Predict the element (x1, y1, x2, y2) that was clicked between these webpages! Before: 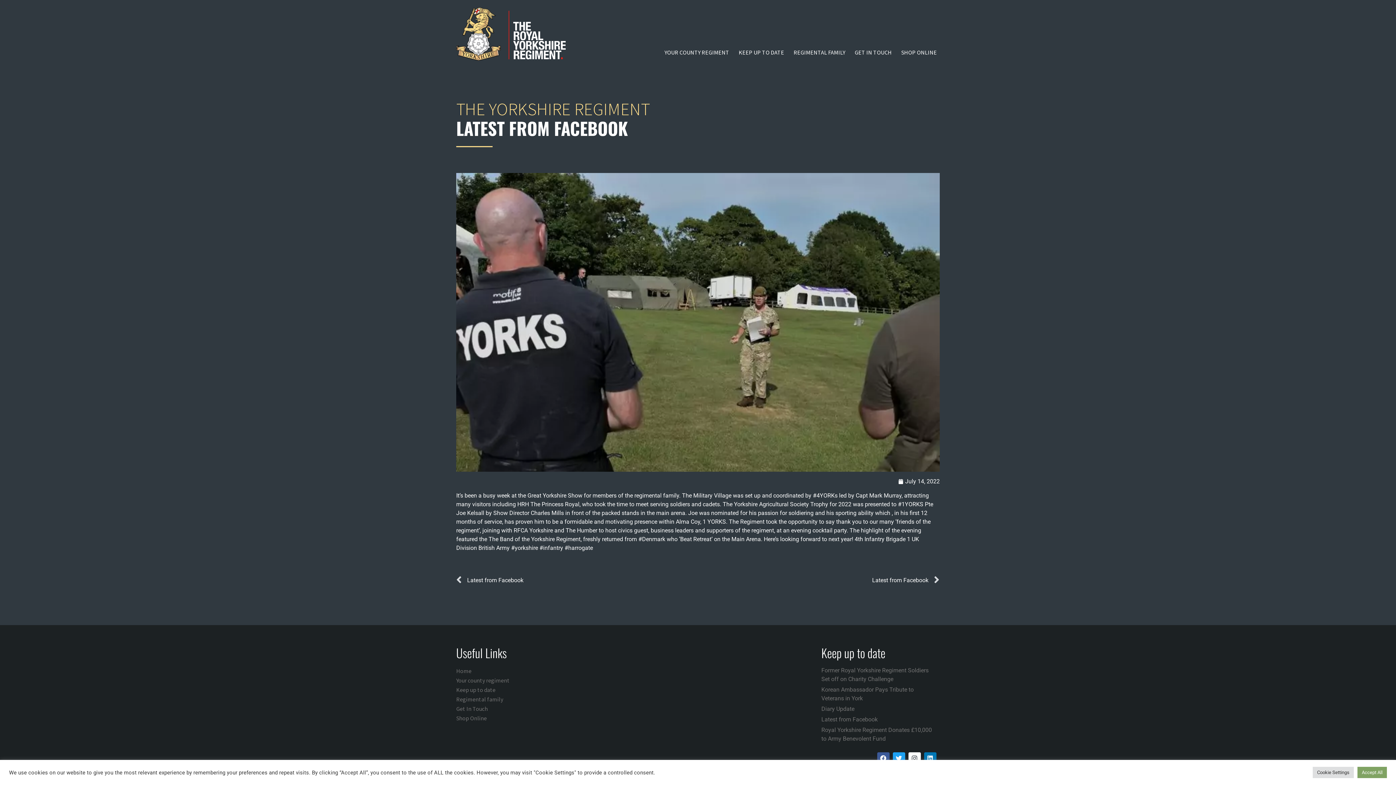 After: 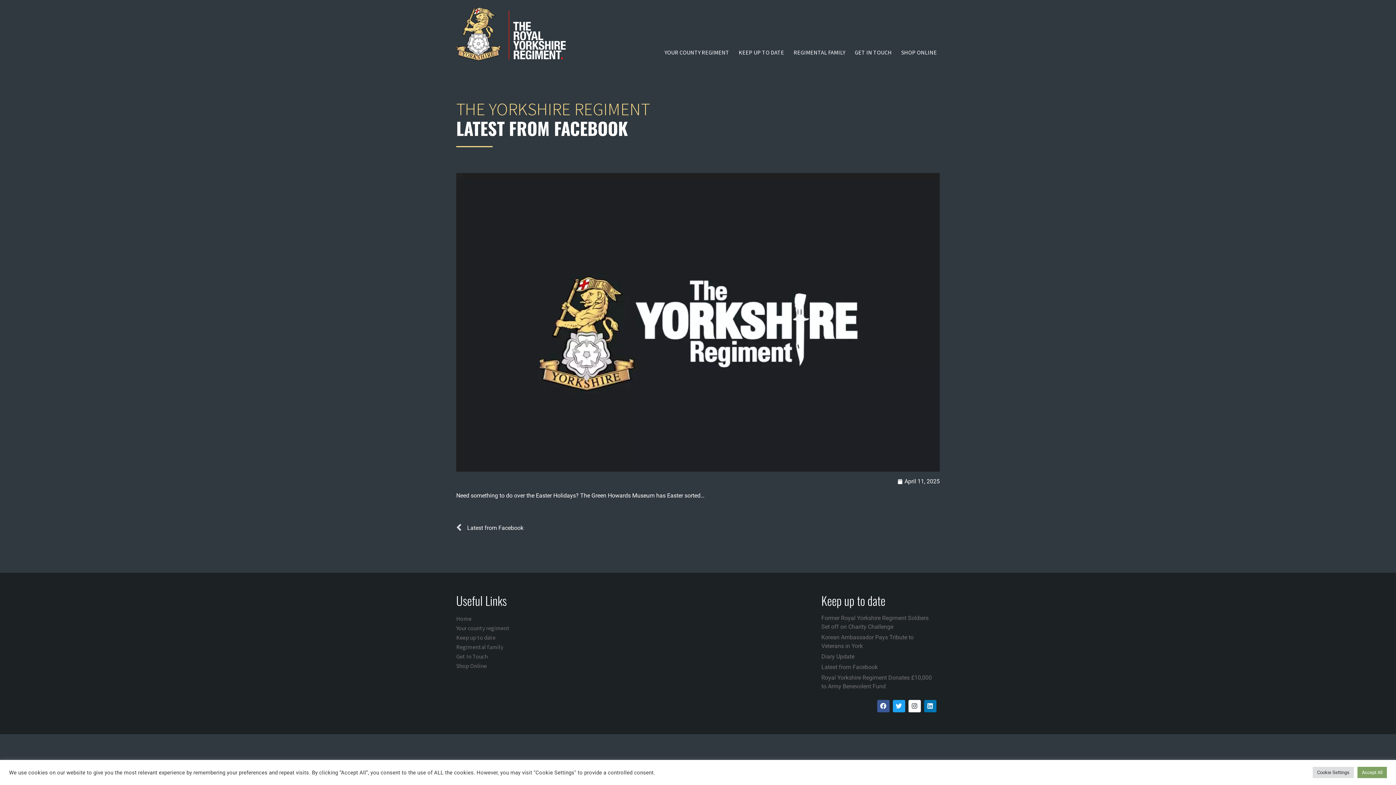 Action: label: Latest from Facebook bbox: (821, 716, 877, 723)